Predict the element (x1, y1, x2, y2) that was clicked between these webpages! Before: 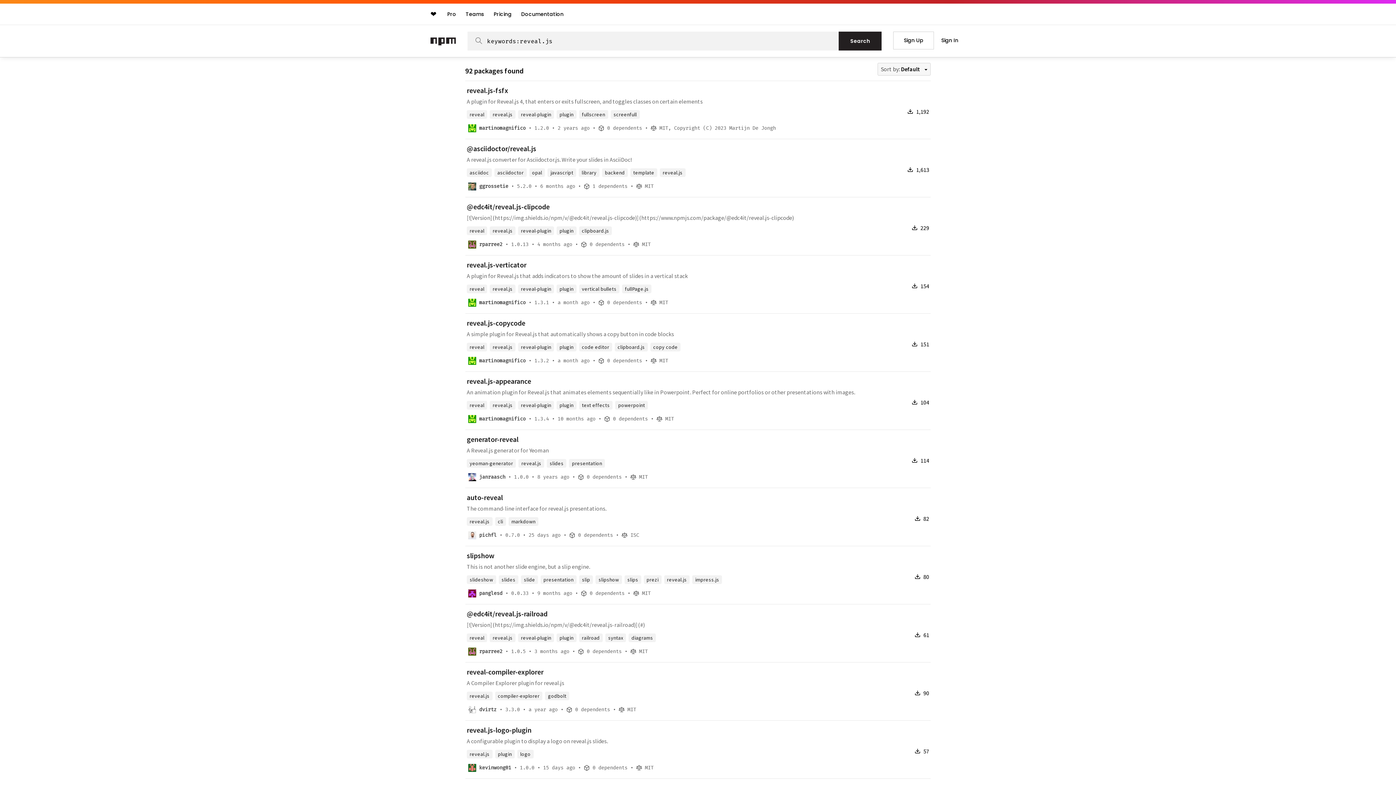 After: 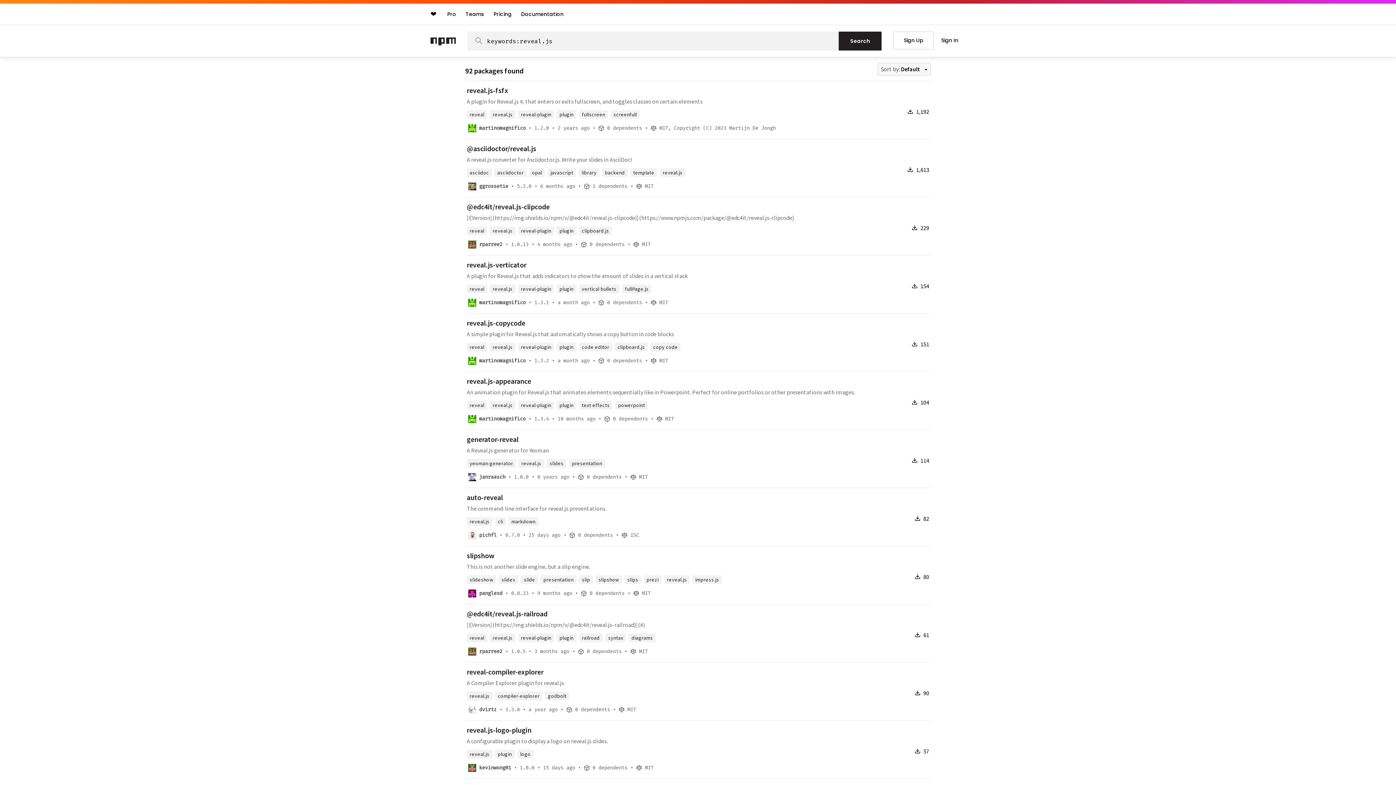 Action: bbox: (468, 476, 476, 482)